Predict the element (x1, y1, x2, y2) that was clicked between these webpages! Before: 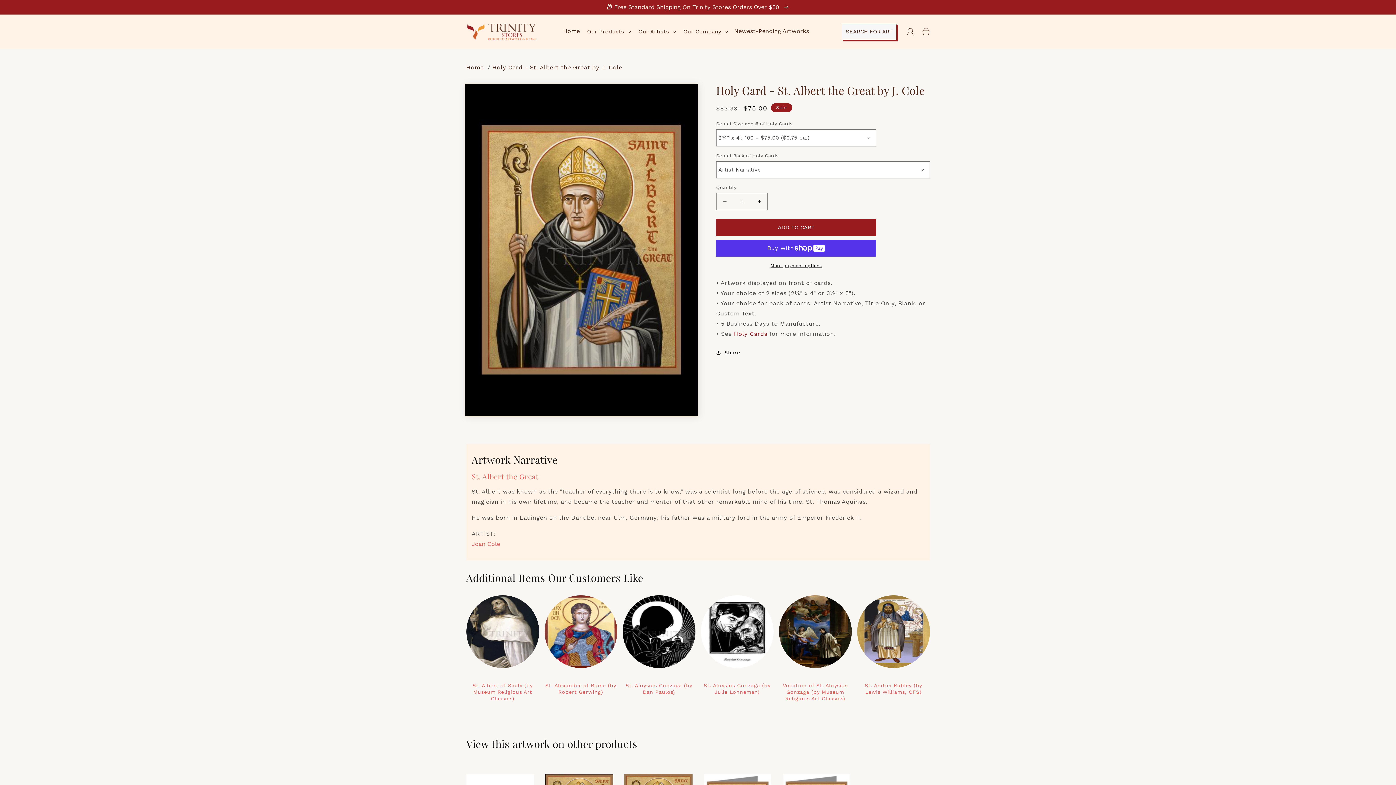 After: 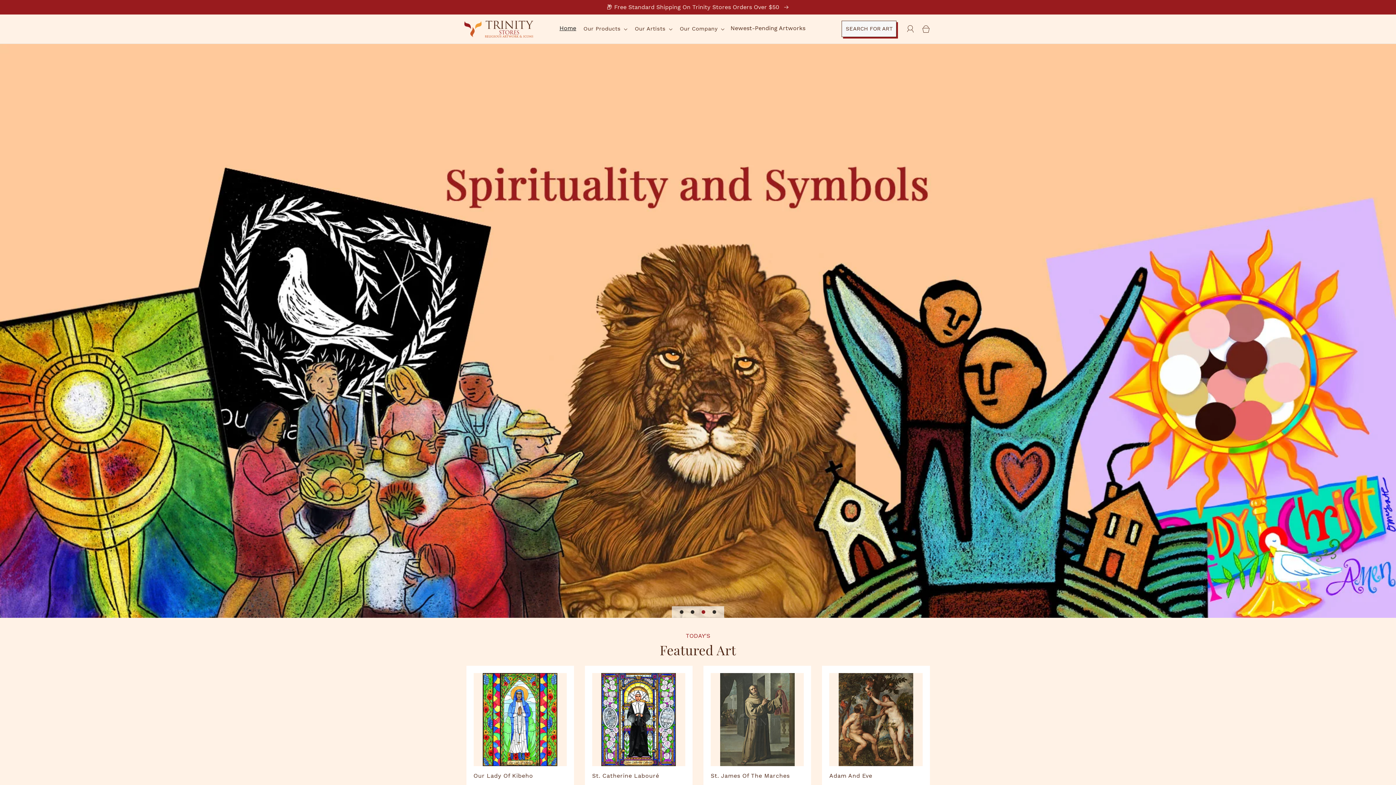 Action: label: Home bbox: (560, 23, 582, 38)